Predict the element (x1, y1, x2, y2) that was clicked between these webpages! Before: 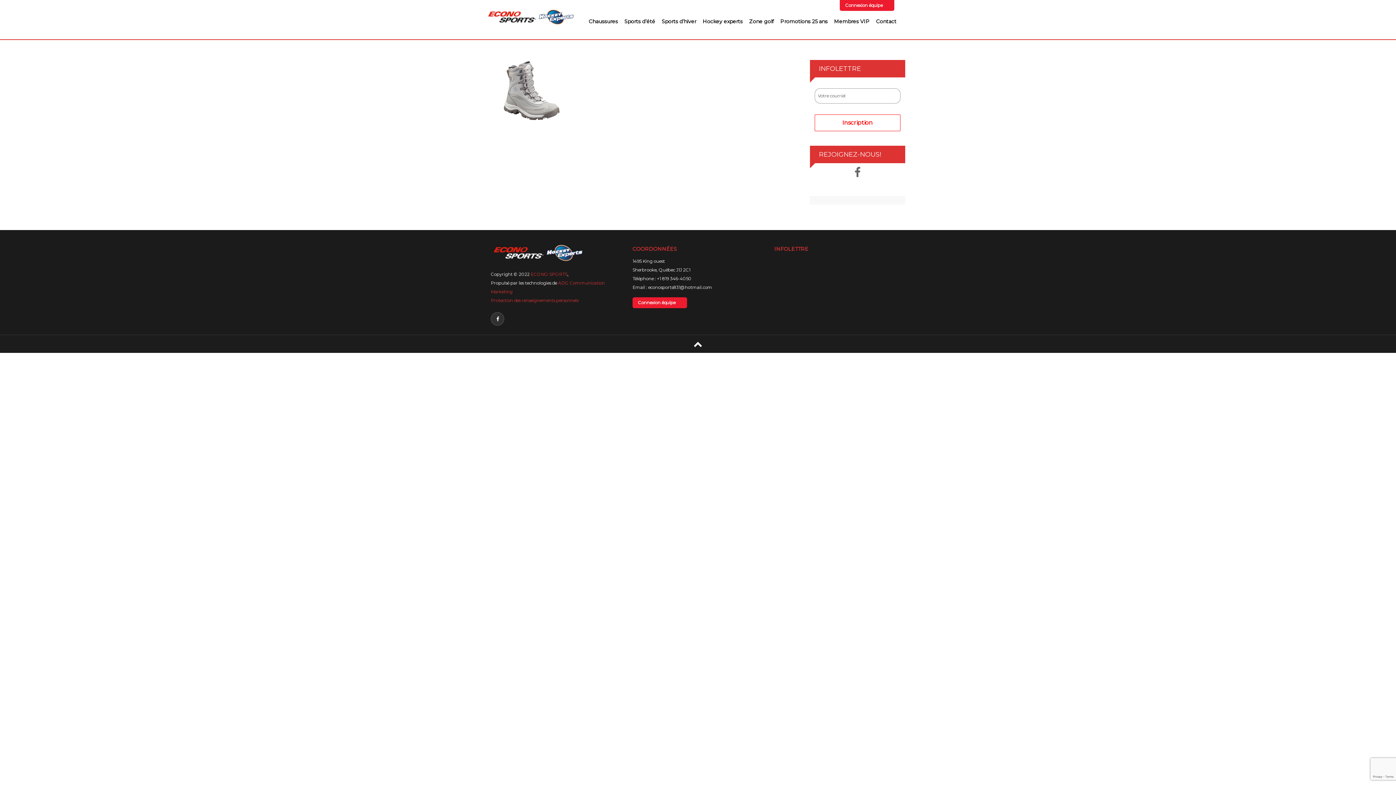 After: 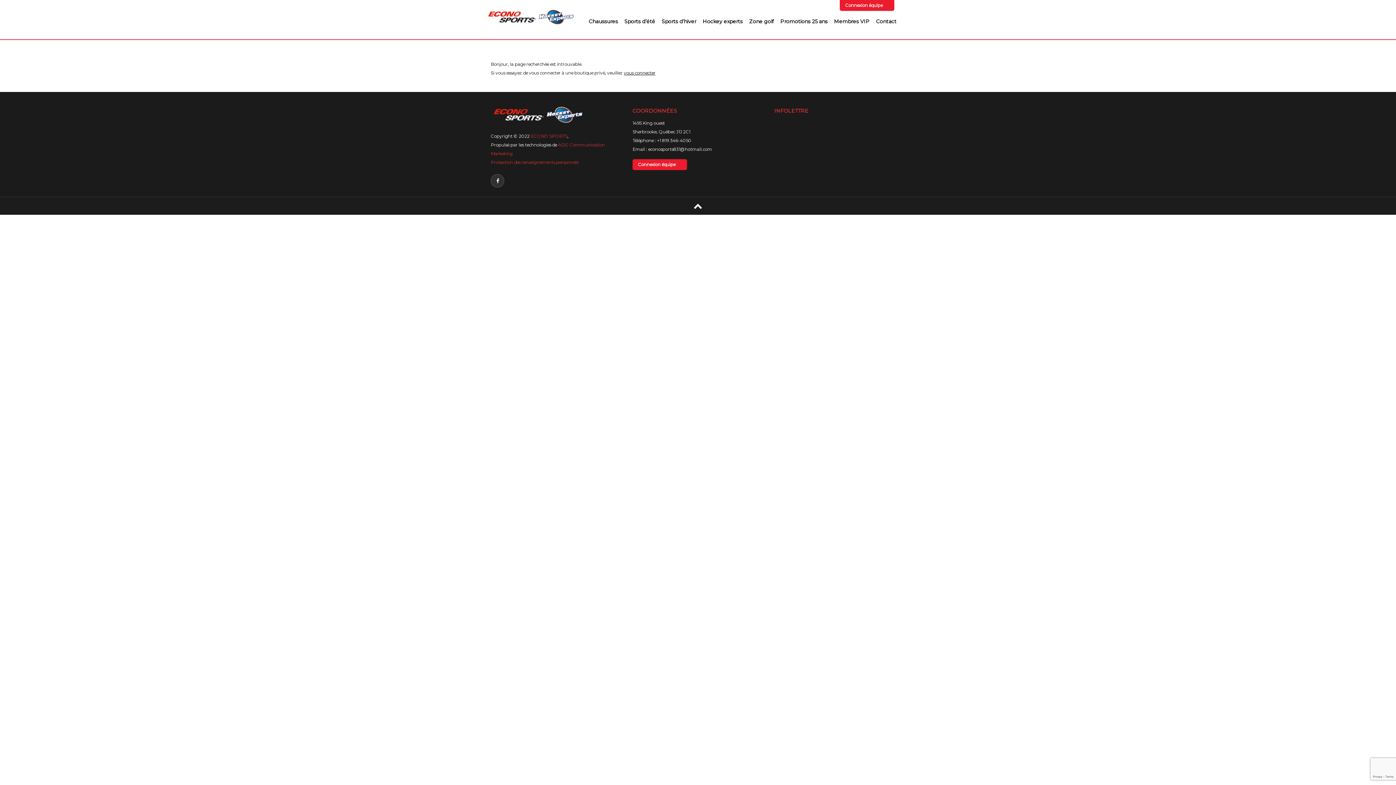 Action: label: Membres VIP bbox: (834, 17, 869, 25)